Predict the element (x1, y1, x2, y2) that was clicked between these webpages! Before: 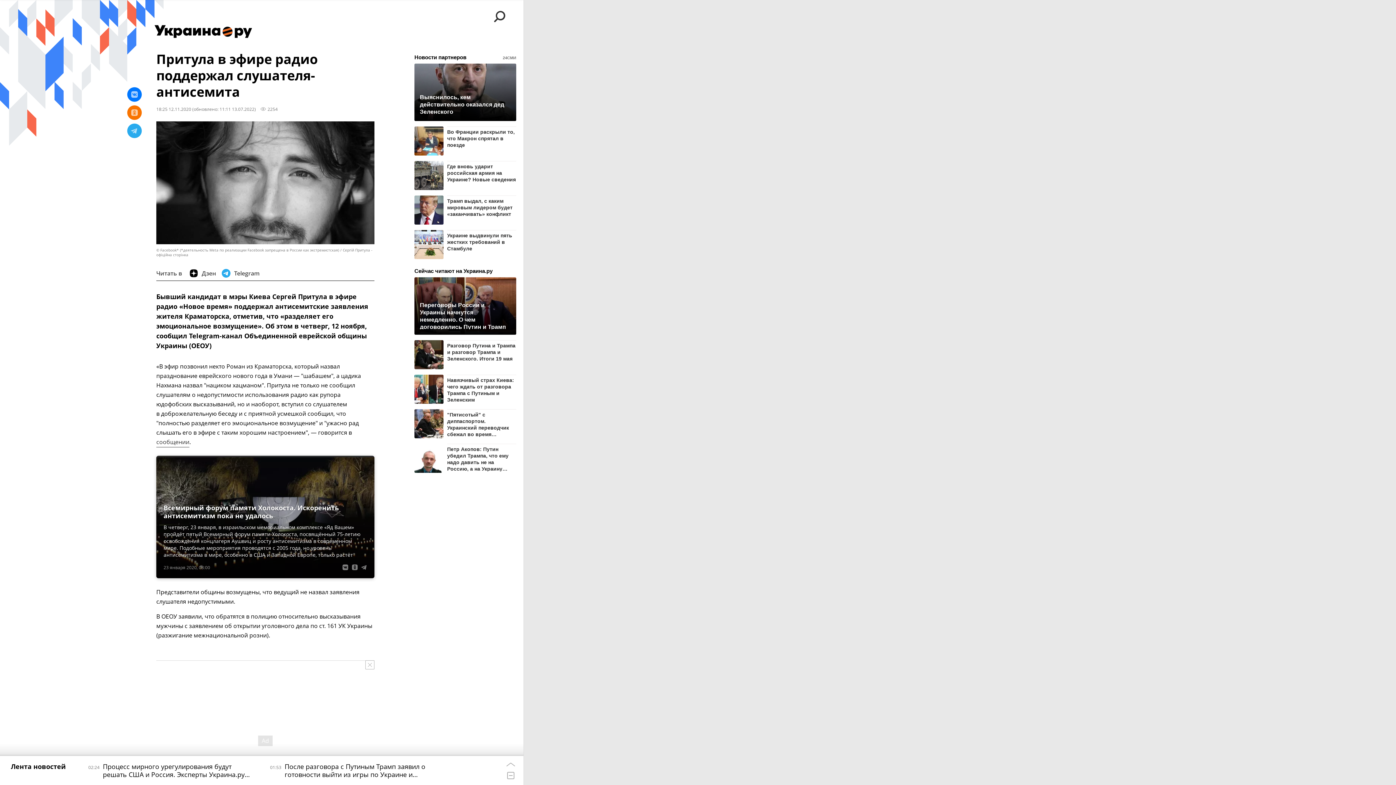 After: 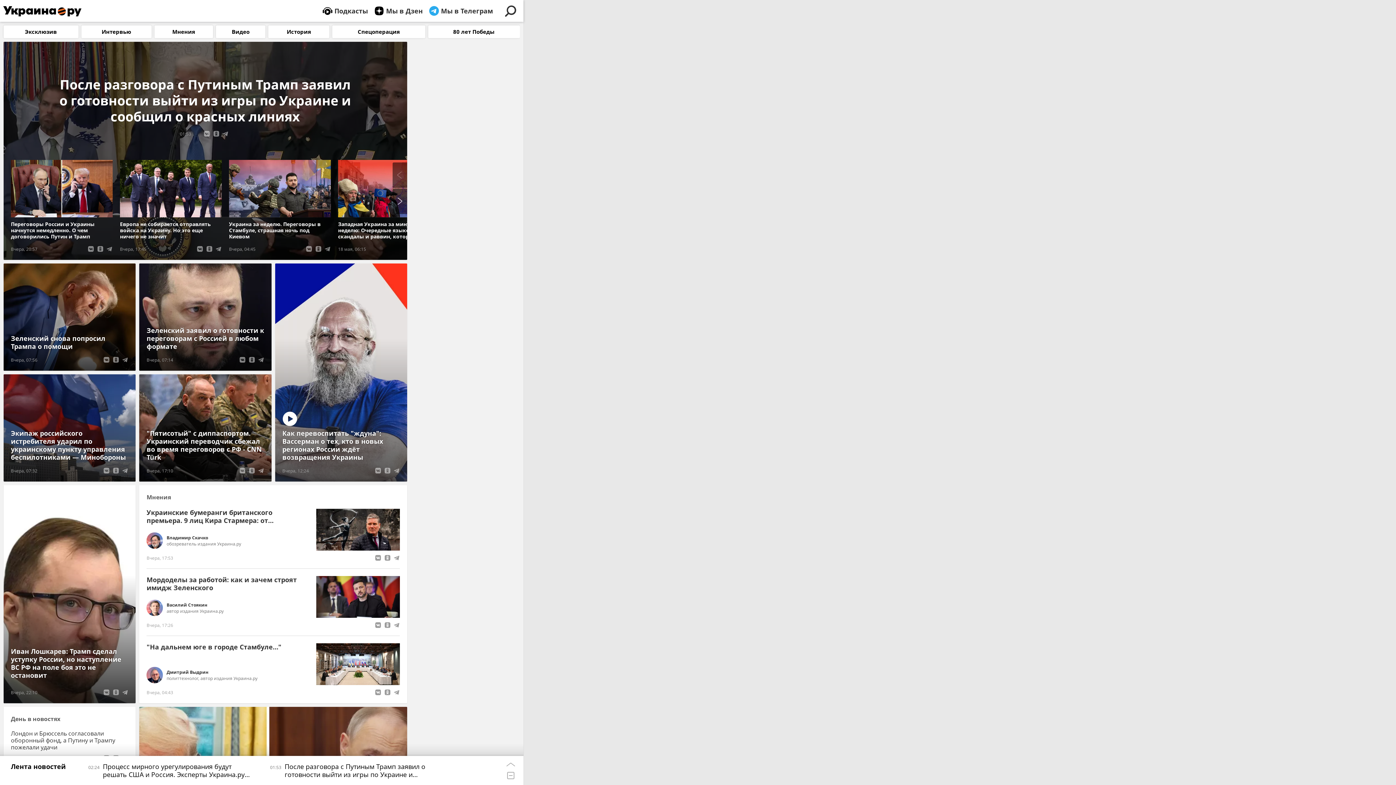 Action: bbox: (150, 17, 257, 44)